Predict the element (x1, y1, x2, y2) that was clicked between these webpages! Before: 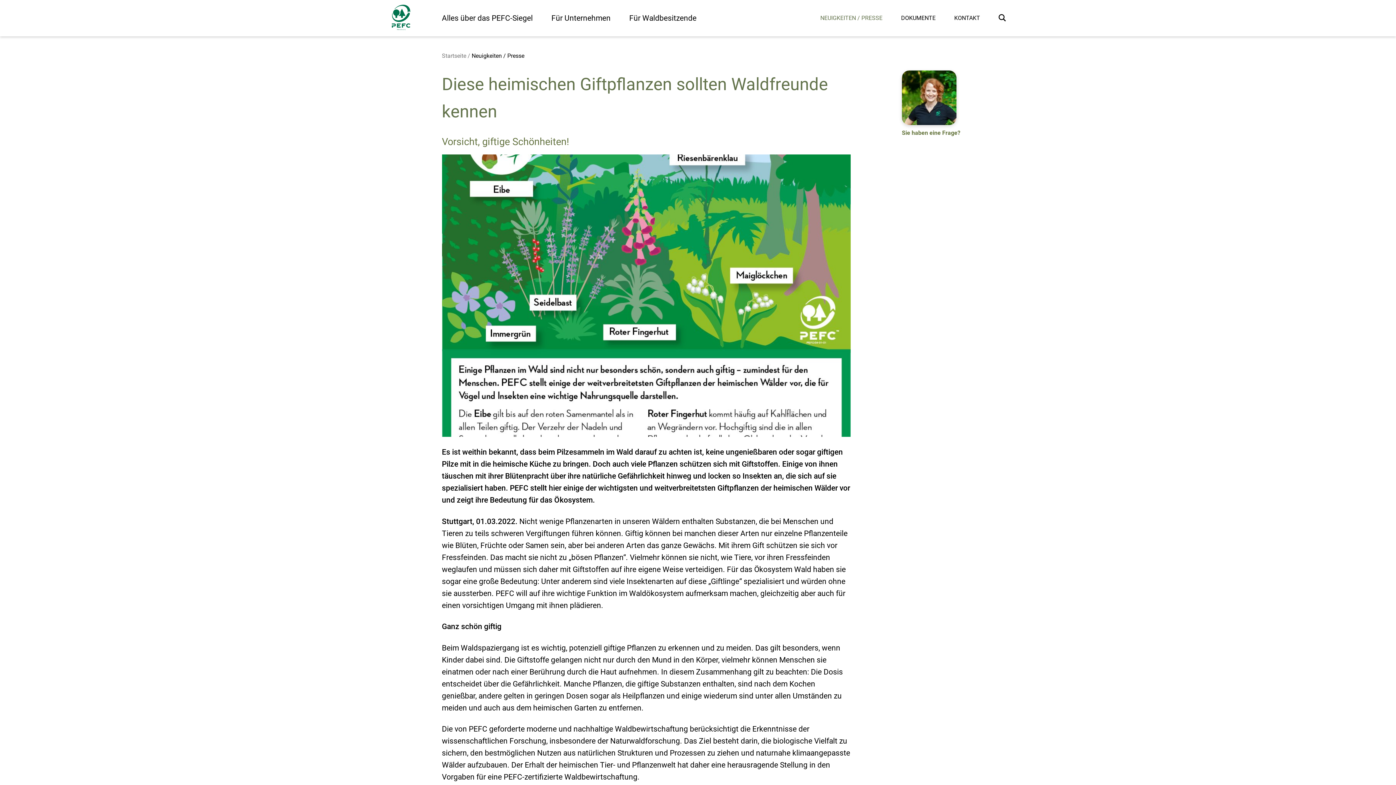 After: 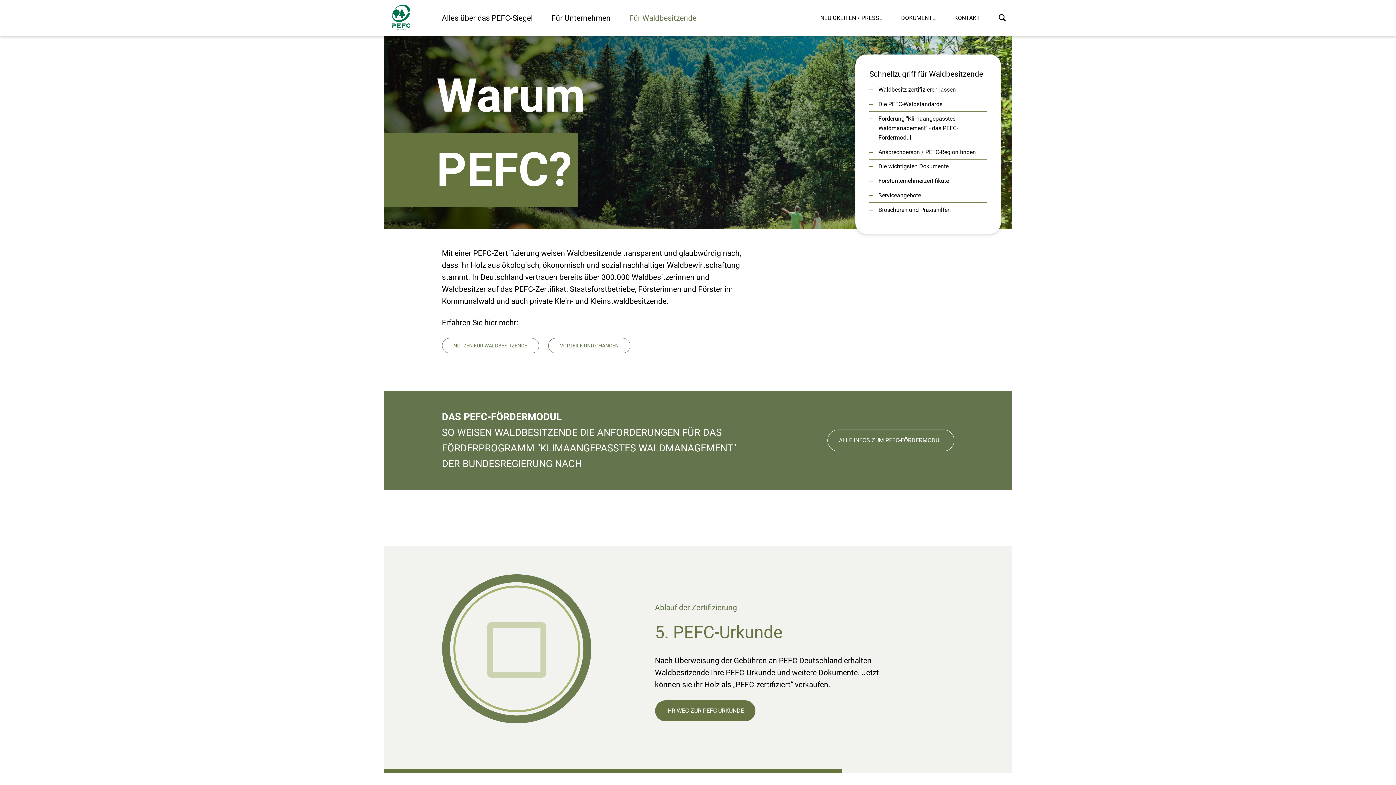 Action: bbox: (629, 13, 696, 22) label: Für Waldbesitzende